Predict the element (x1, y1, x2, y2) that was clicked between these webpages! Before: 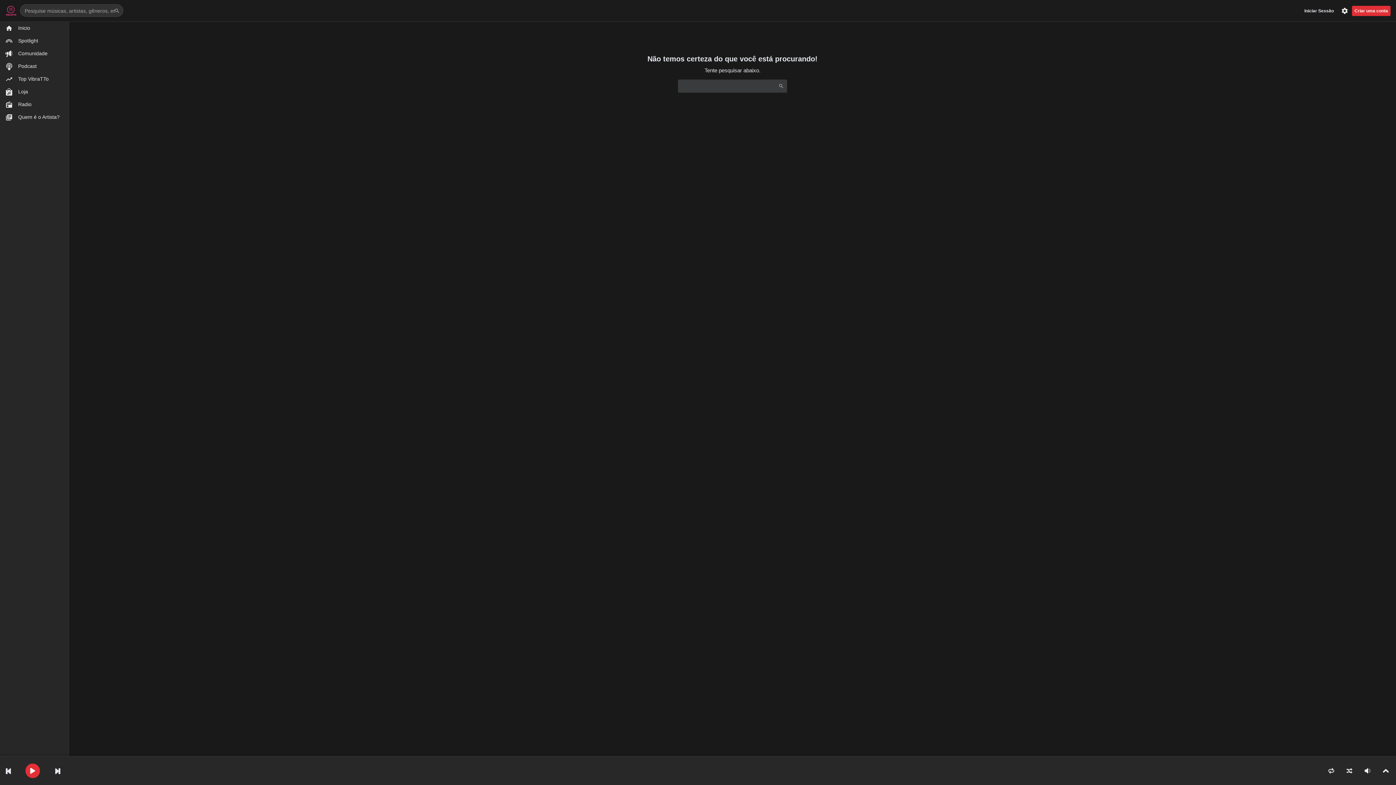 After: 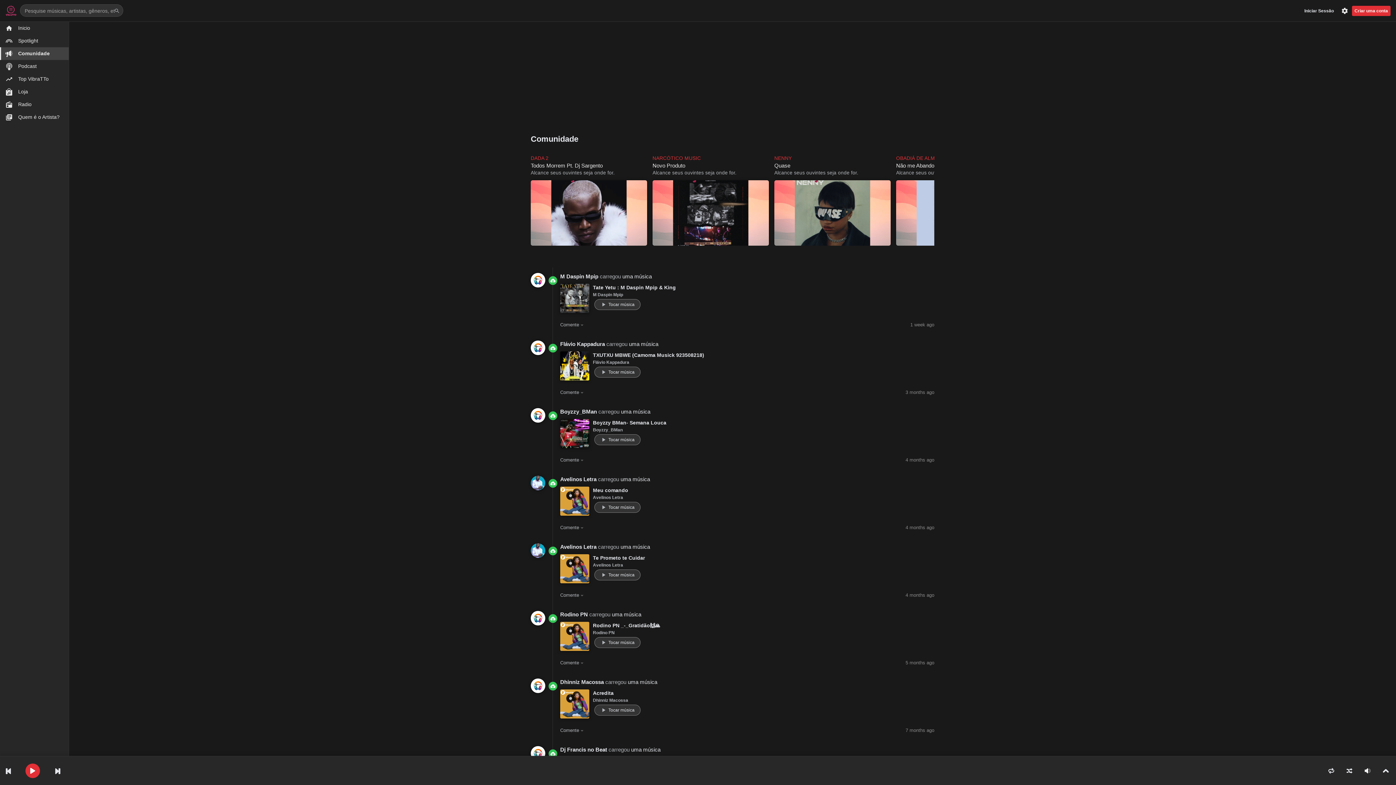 Action: bbox: (7, 47, 68, 60) label: Comunidade